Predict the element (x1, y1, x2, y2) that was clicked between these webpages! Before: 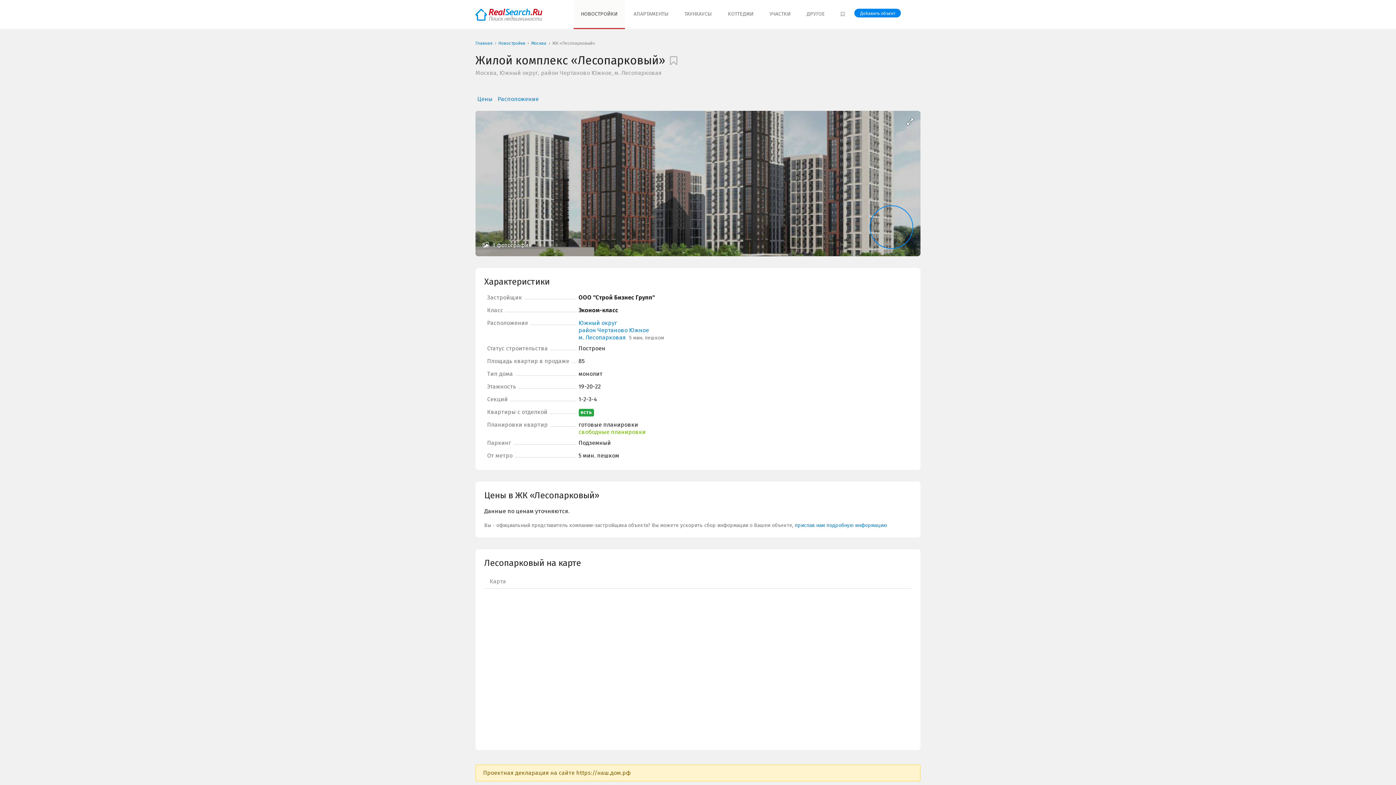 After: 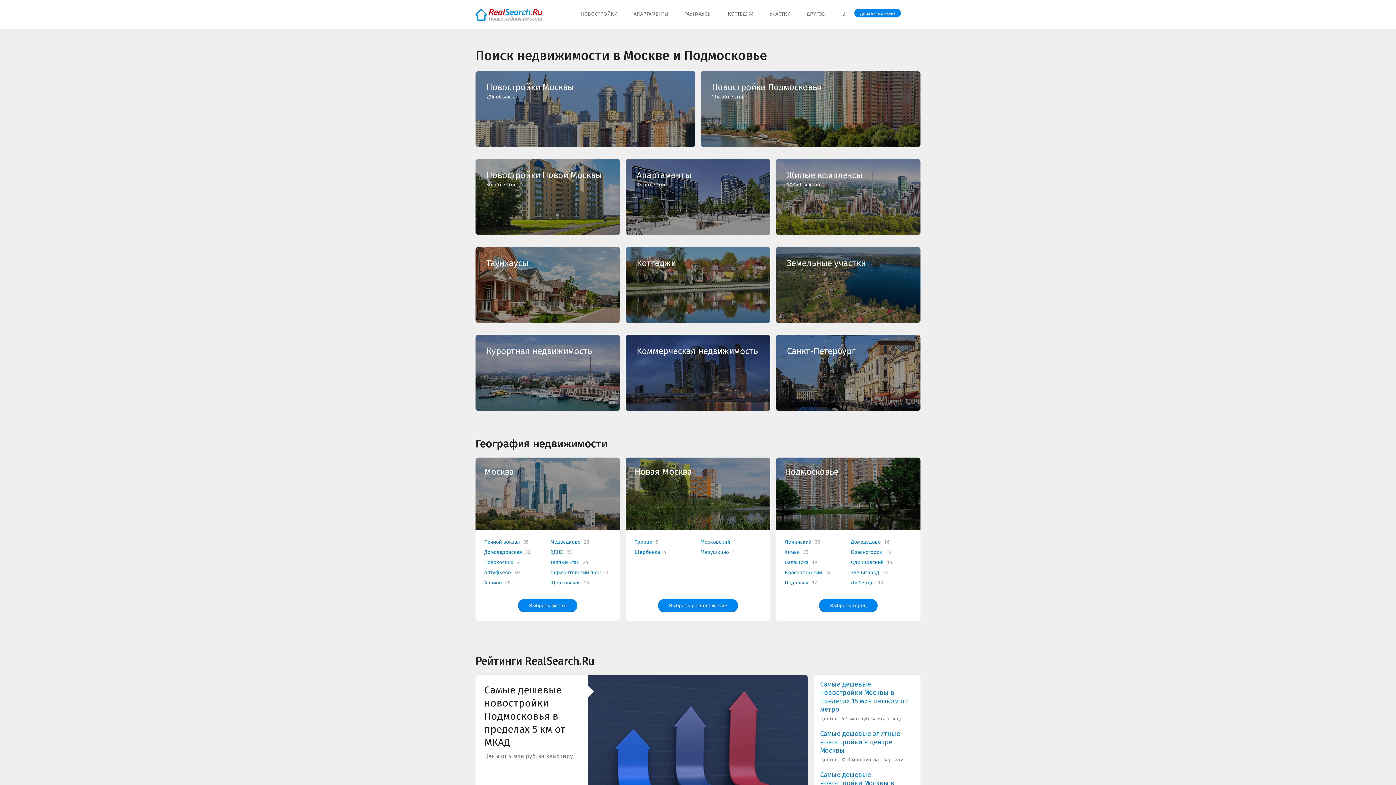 Action: label: Главная bbox: (475, 40, 492, 46)